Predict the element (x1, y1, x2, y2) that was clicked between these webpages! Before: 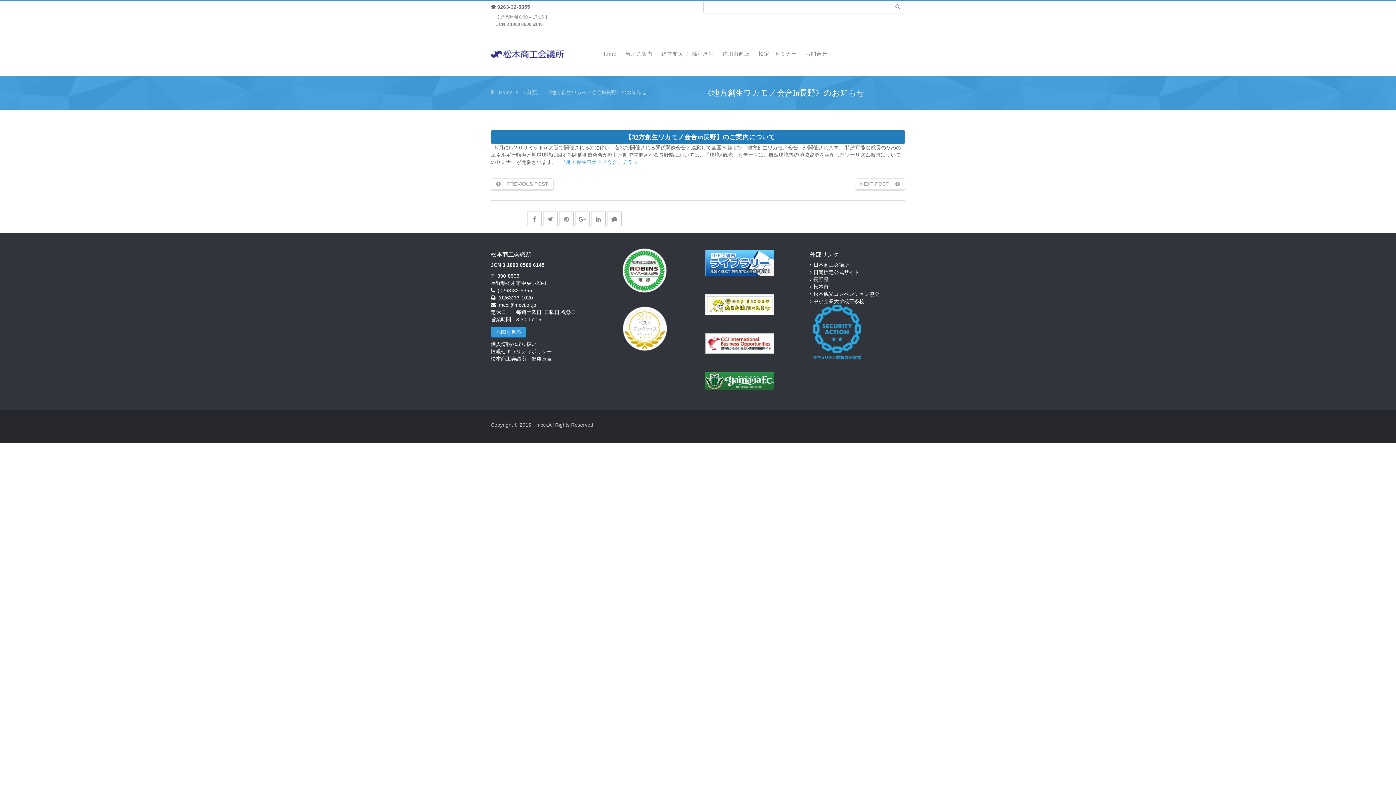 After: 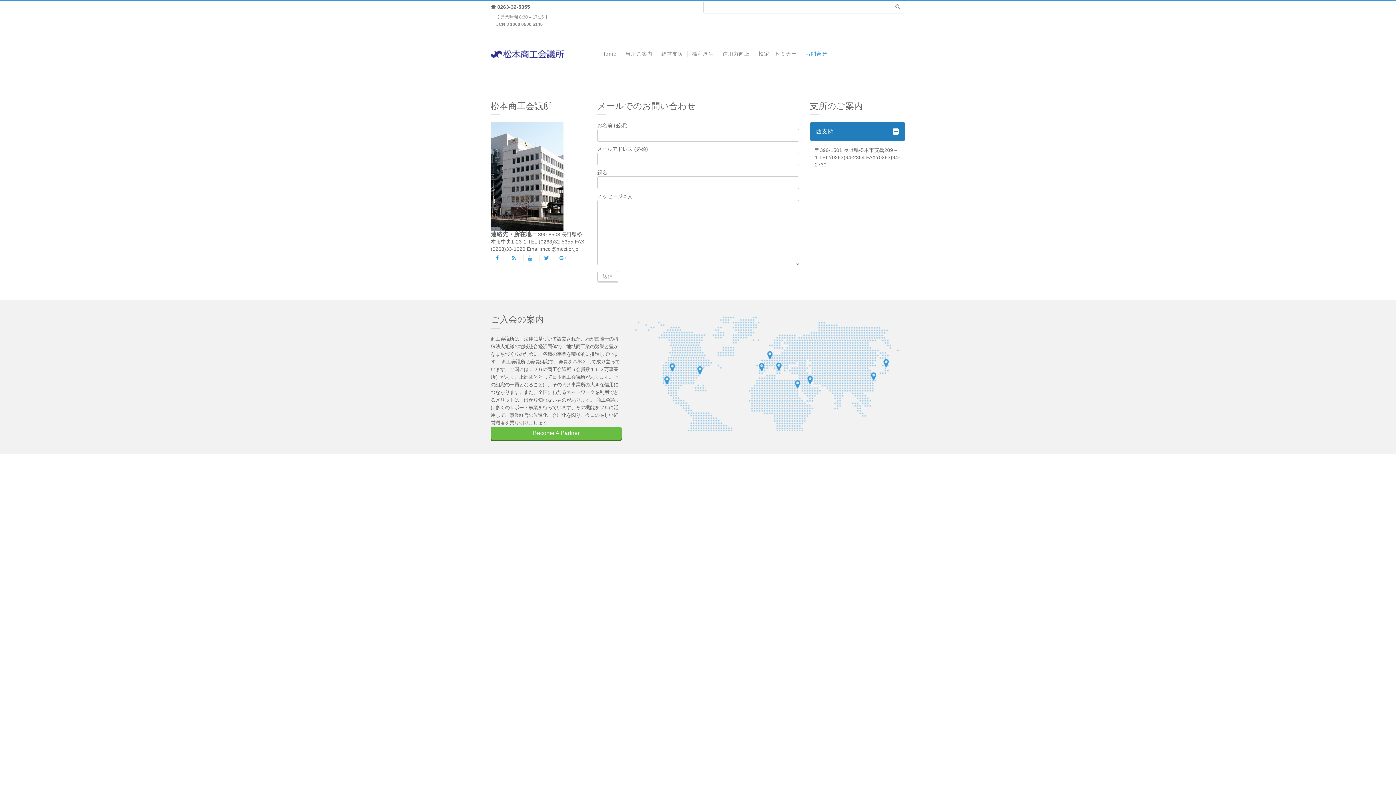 Action: label: お問合せ bbox: (801, 32, 831, 76)